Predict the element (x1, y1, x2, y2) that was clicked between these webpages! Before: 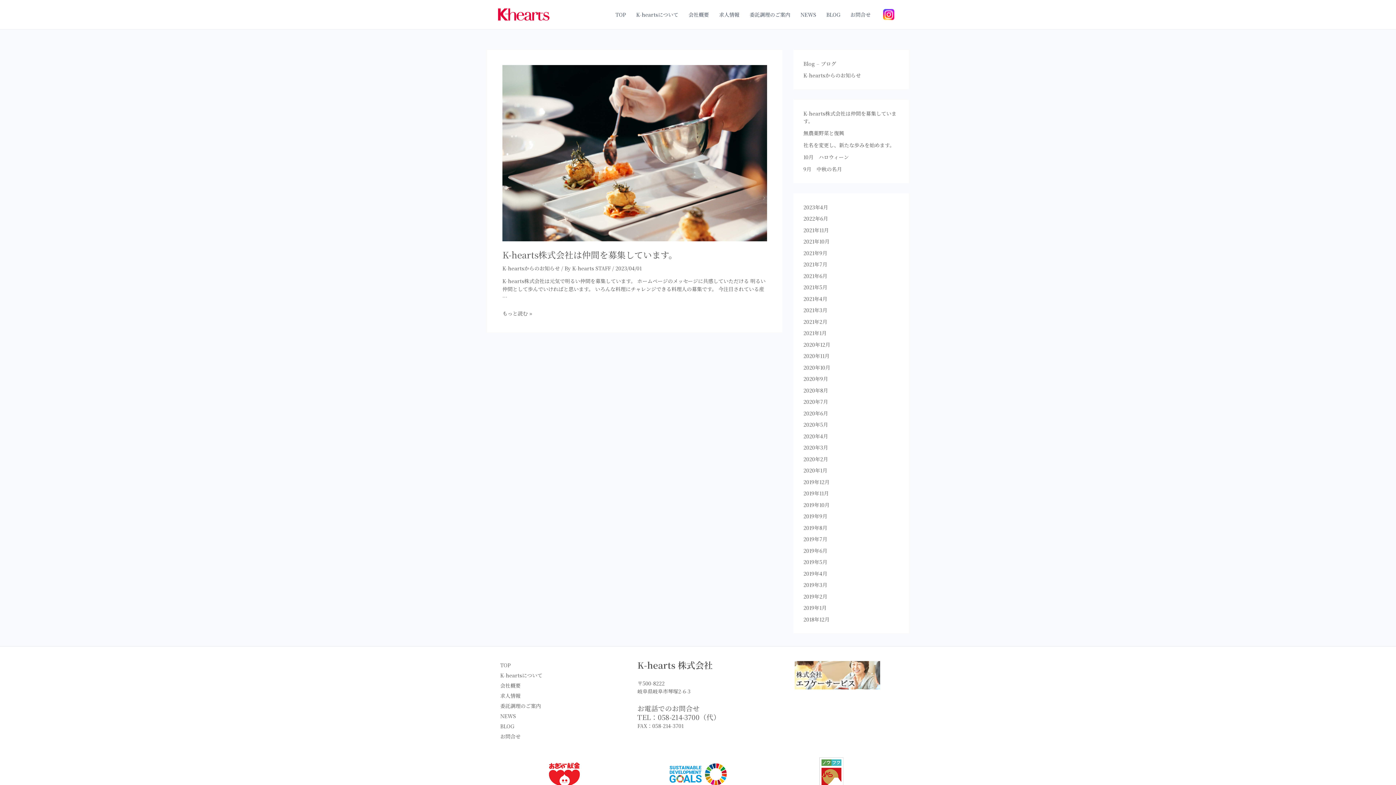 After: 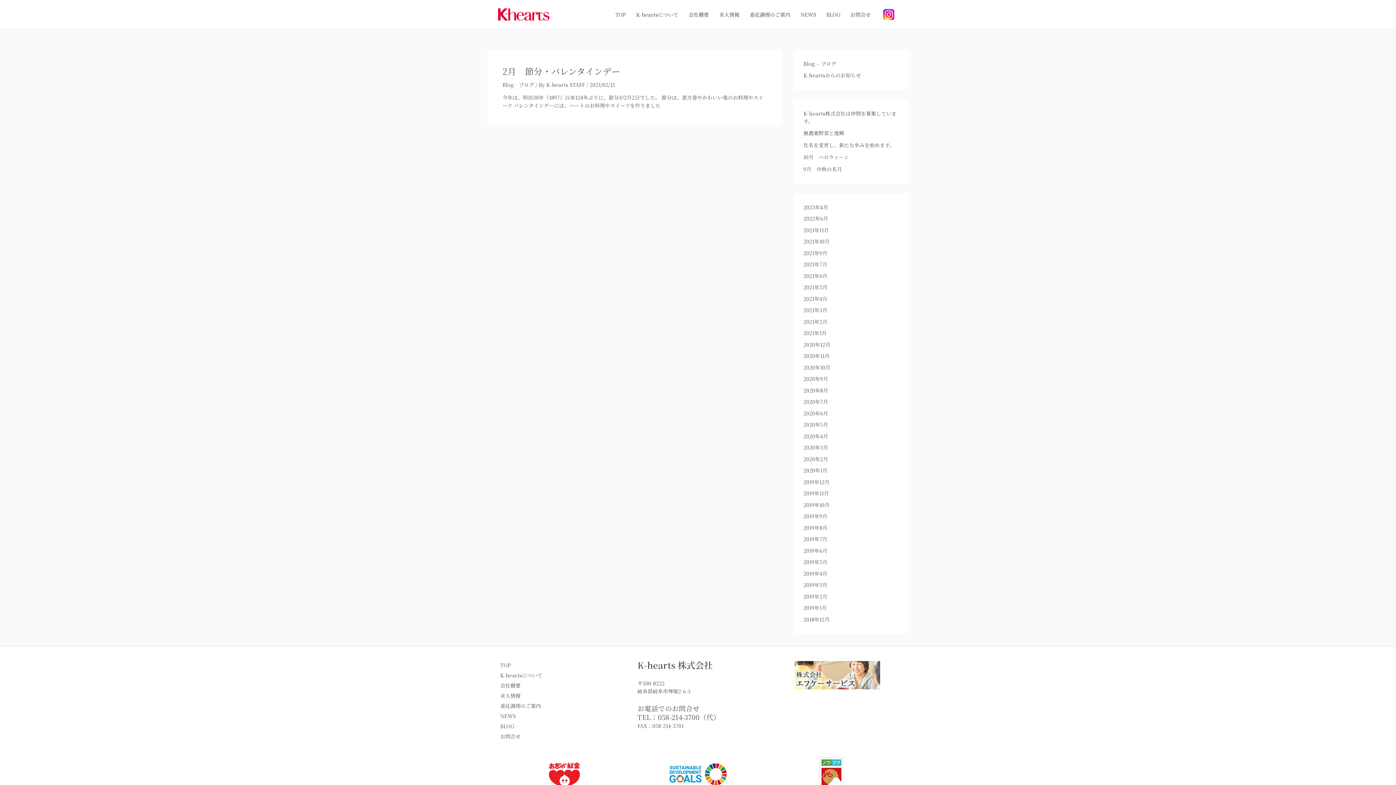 Action: label: 2021年2月 bbox: (803, 318, 827, 325)